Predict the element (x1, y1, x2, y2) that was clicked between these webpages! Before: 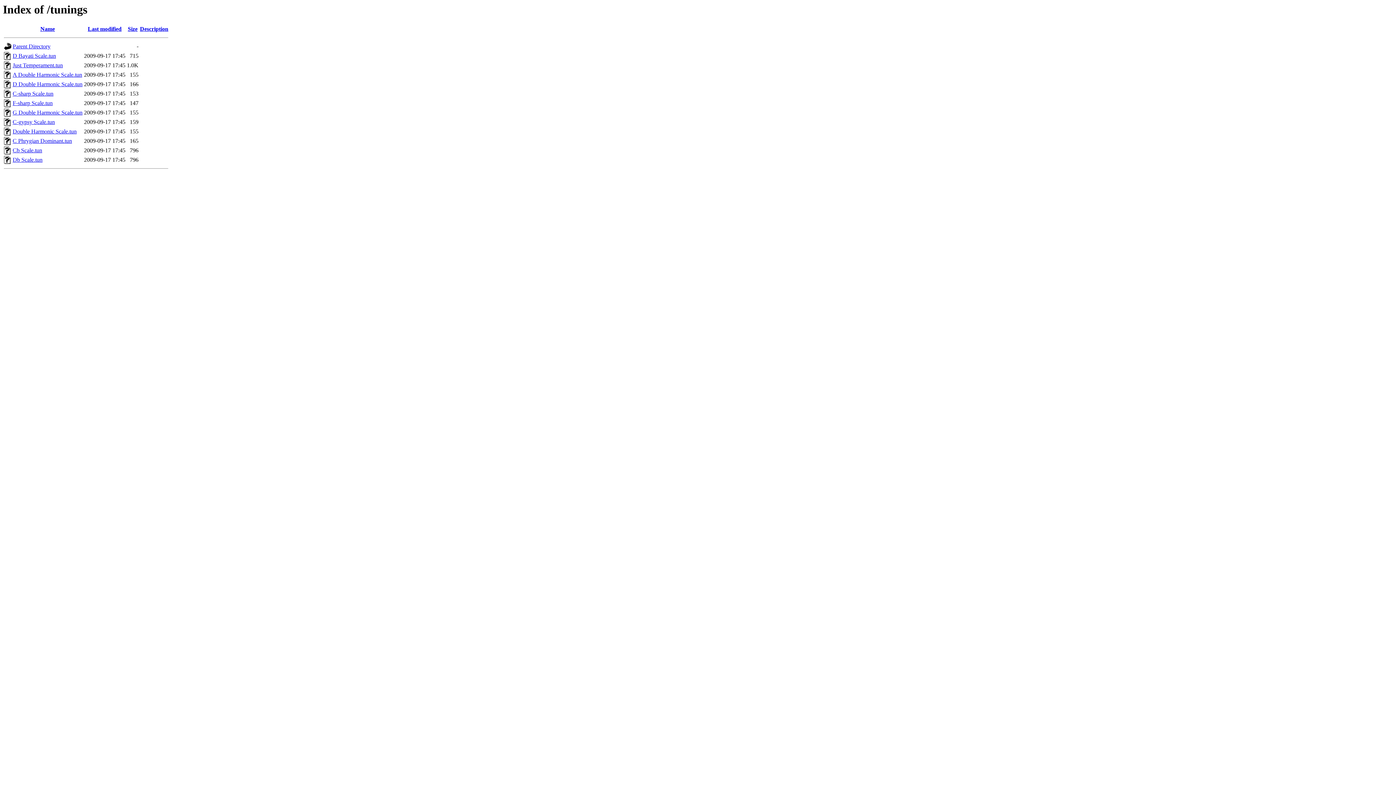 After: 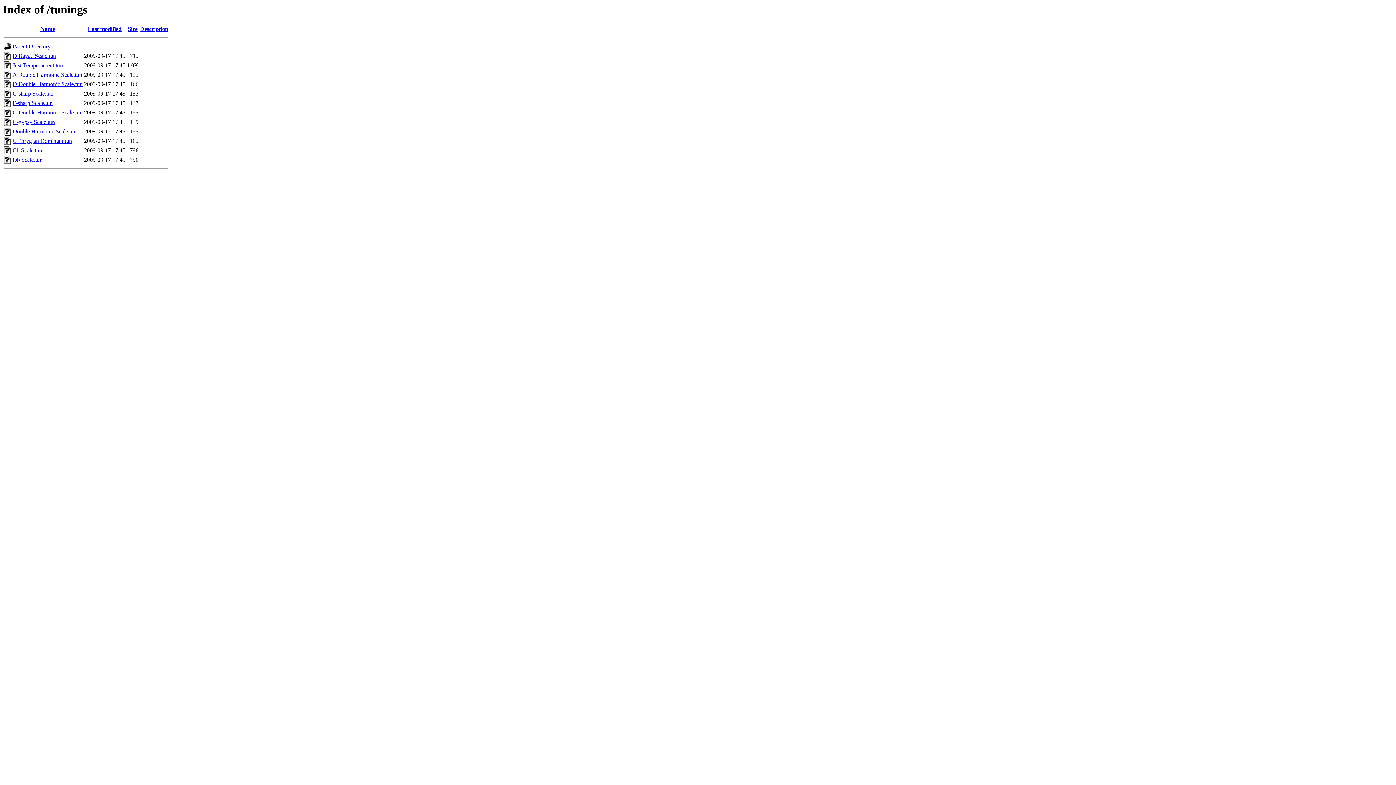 Action: label: Db Scale.tun bbox: (12, 156, 42, 163)